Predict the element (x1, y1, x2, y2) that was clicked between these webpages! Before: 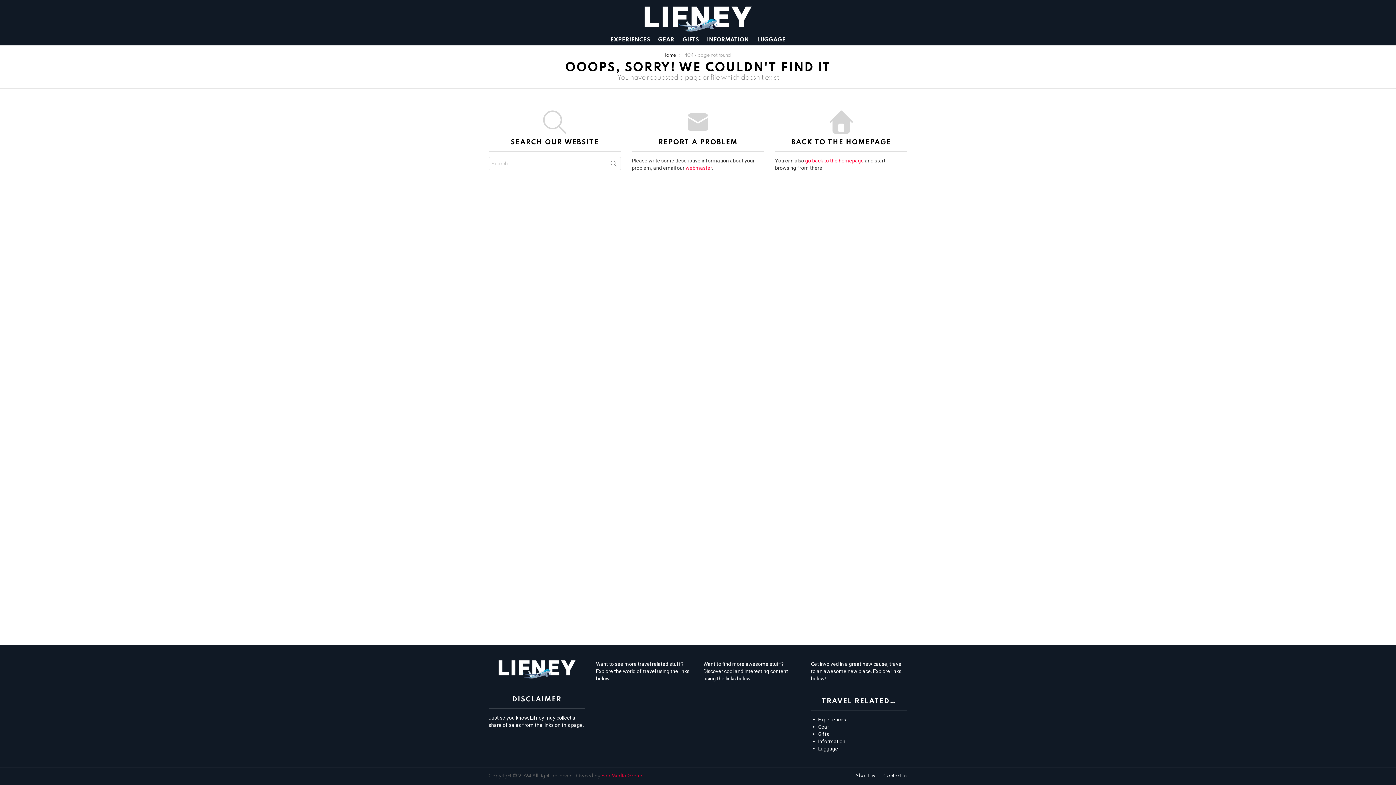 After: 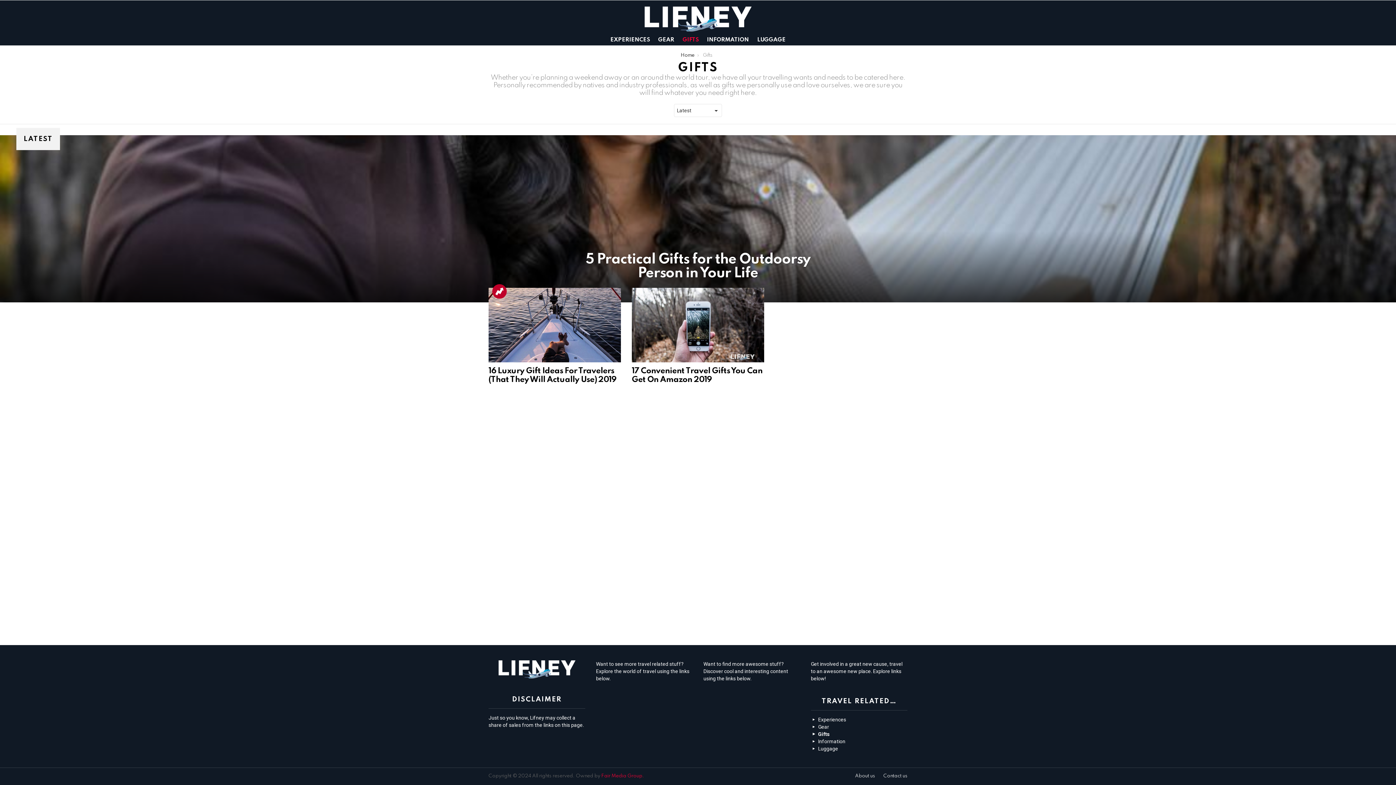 Action: bbox: (679, 34, 702, 45) label: GIFTS